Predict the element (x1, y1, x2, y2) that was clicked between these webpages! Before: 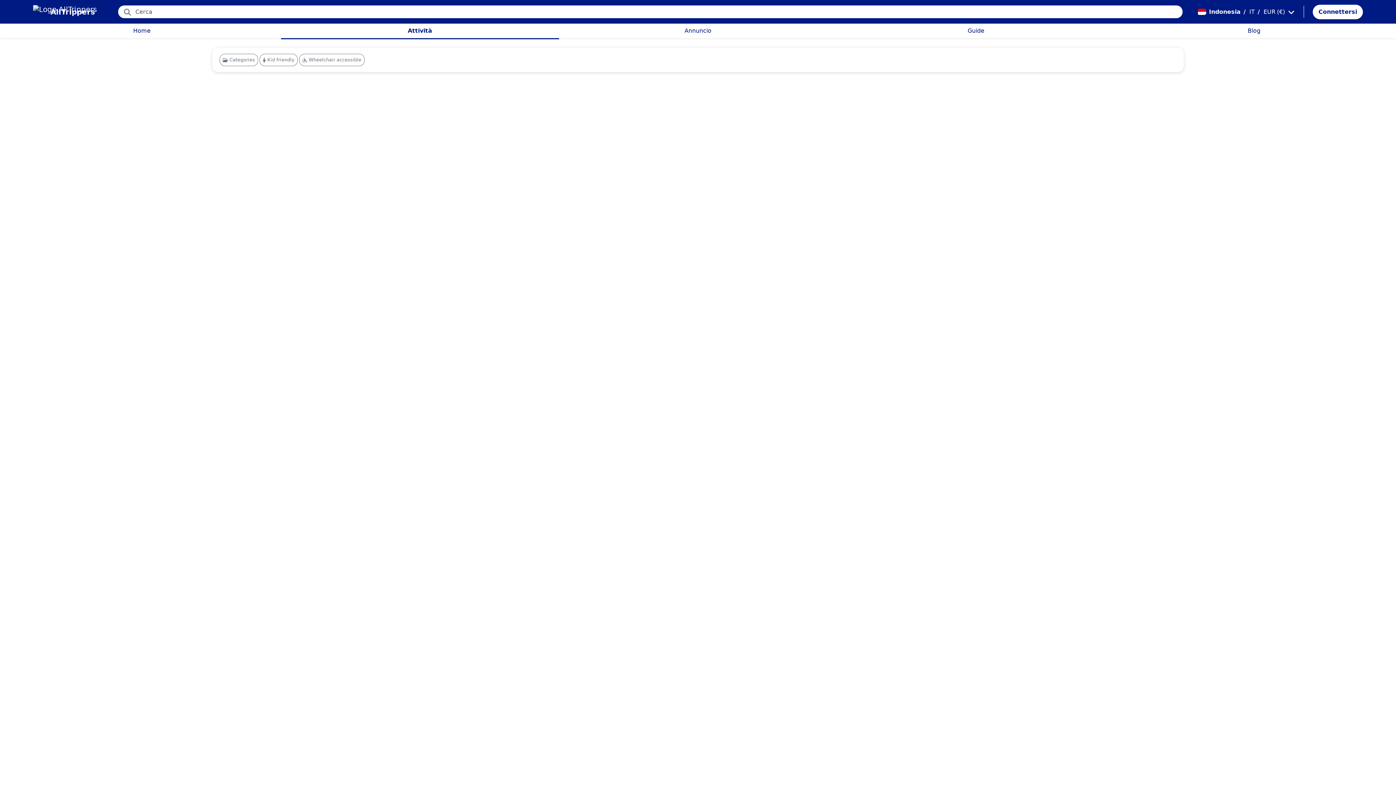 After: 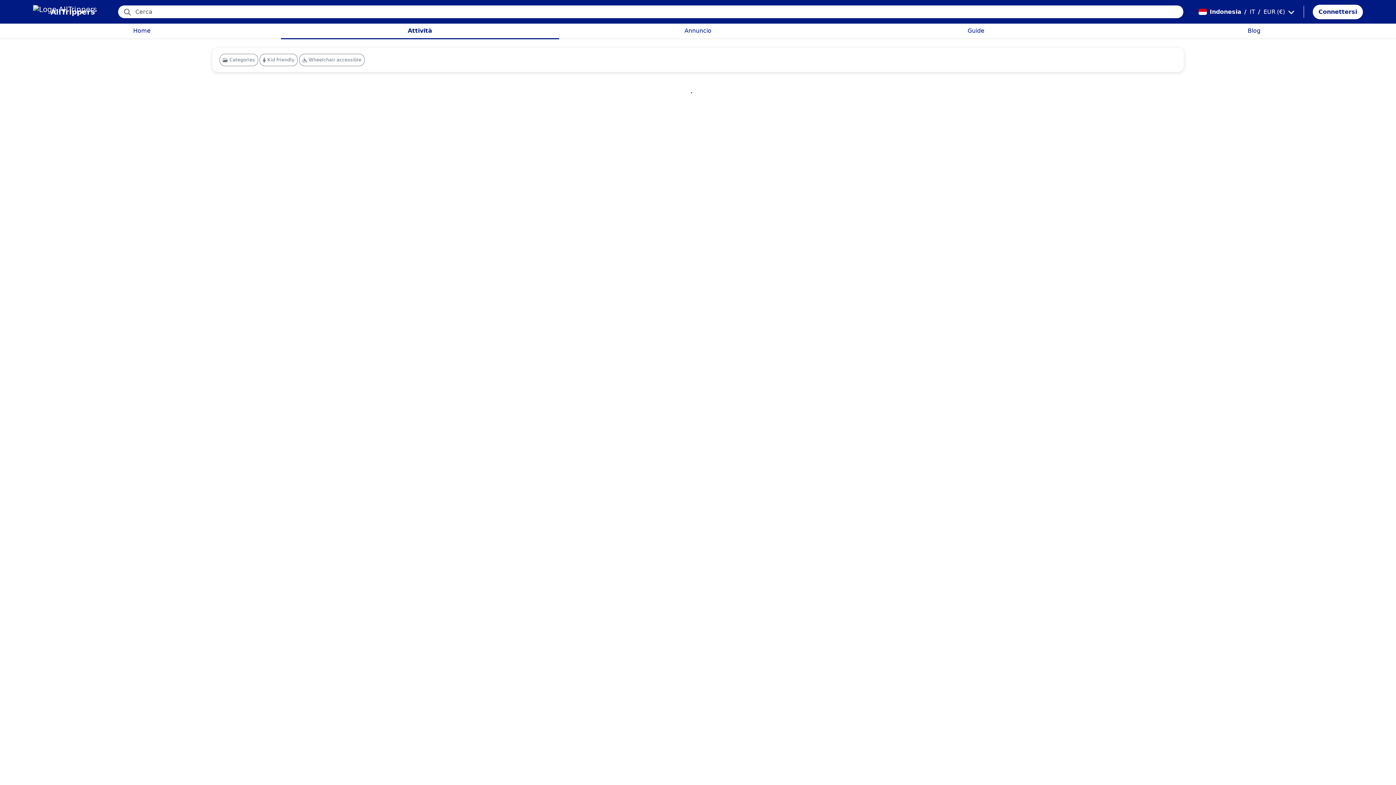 Action: bbox: (1249, 0, 1263, 23) label: IT
/